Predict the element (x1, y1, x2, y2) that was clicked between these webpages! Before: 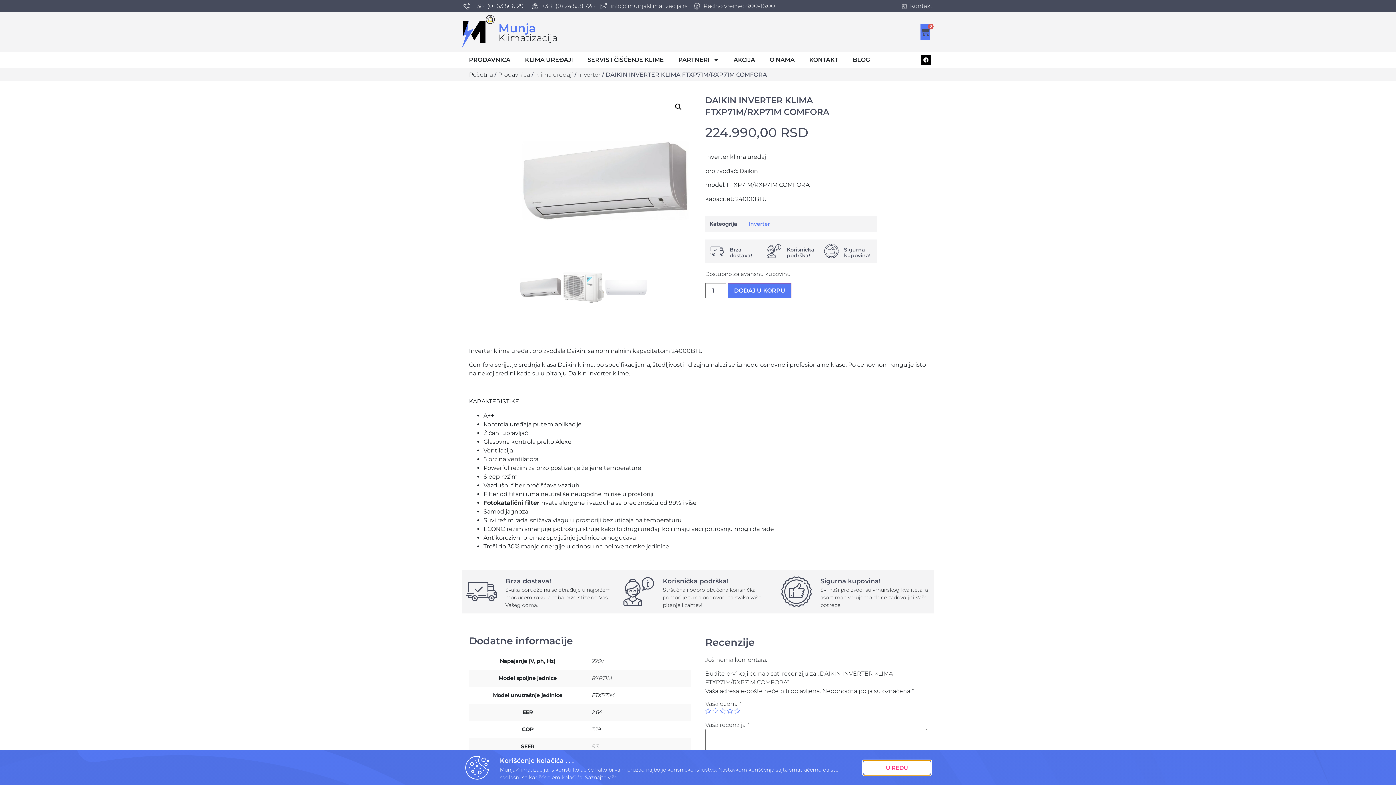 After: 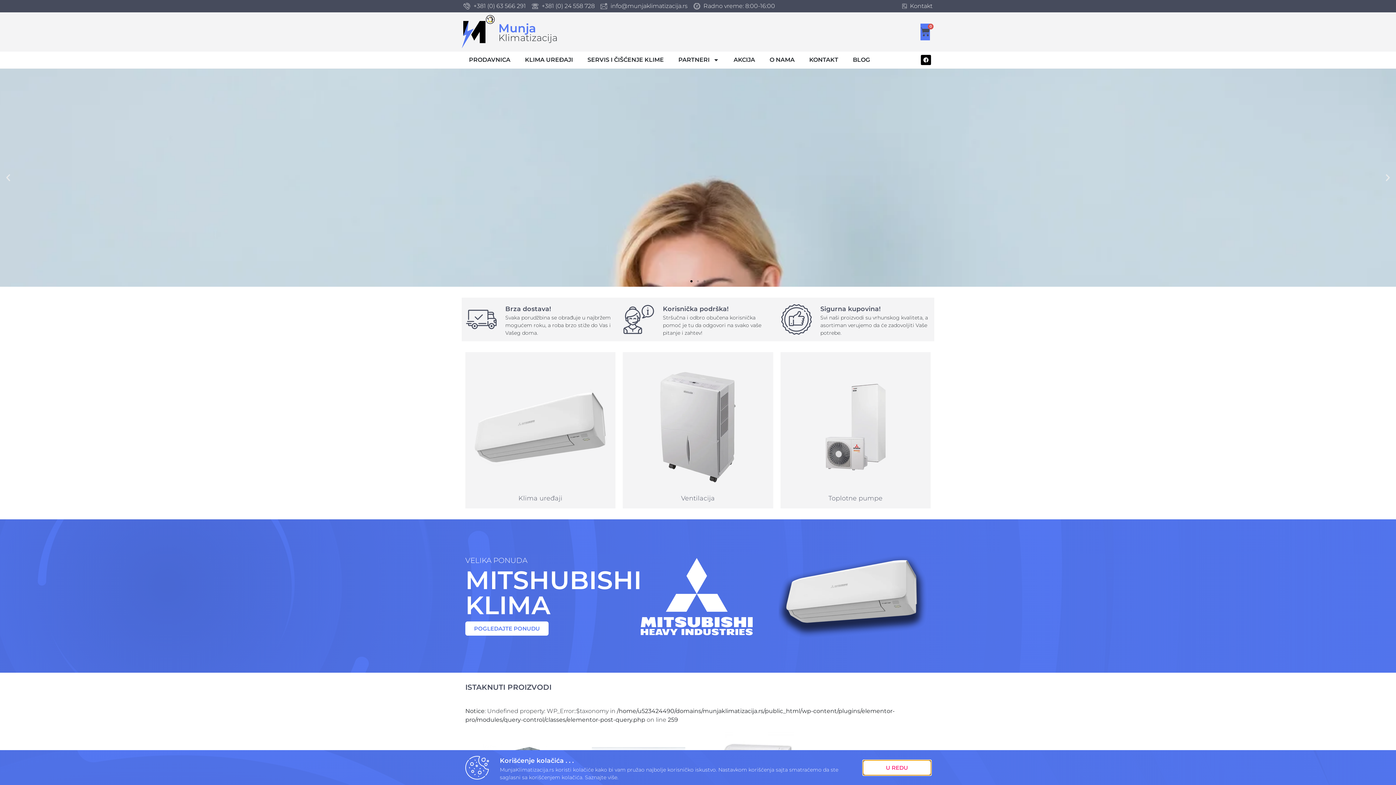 Action: bbox: (461, 14, 494, 48)